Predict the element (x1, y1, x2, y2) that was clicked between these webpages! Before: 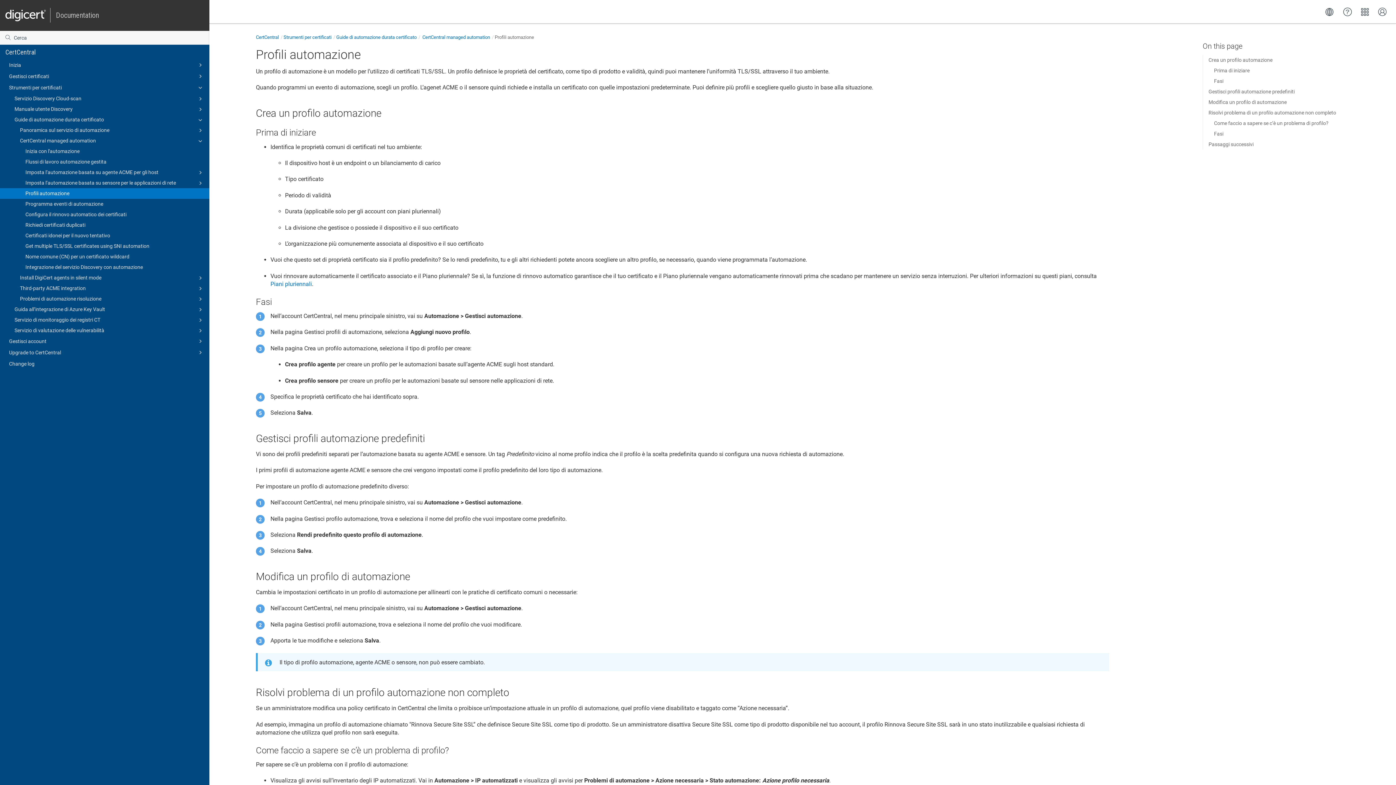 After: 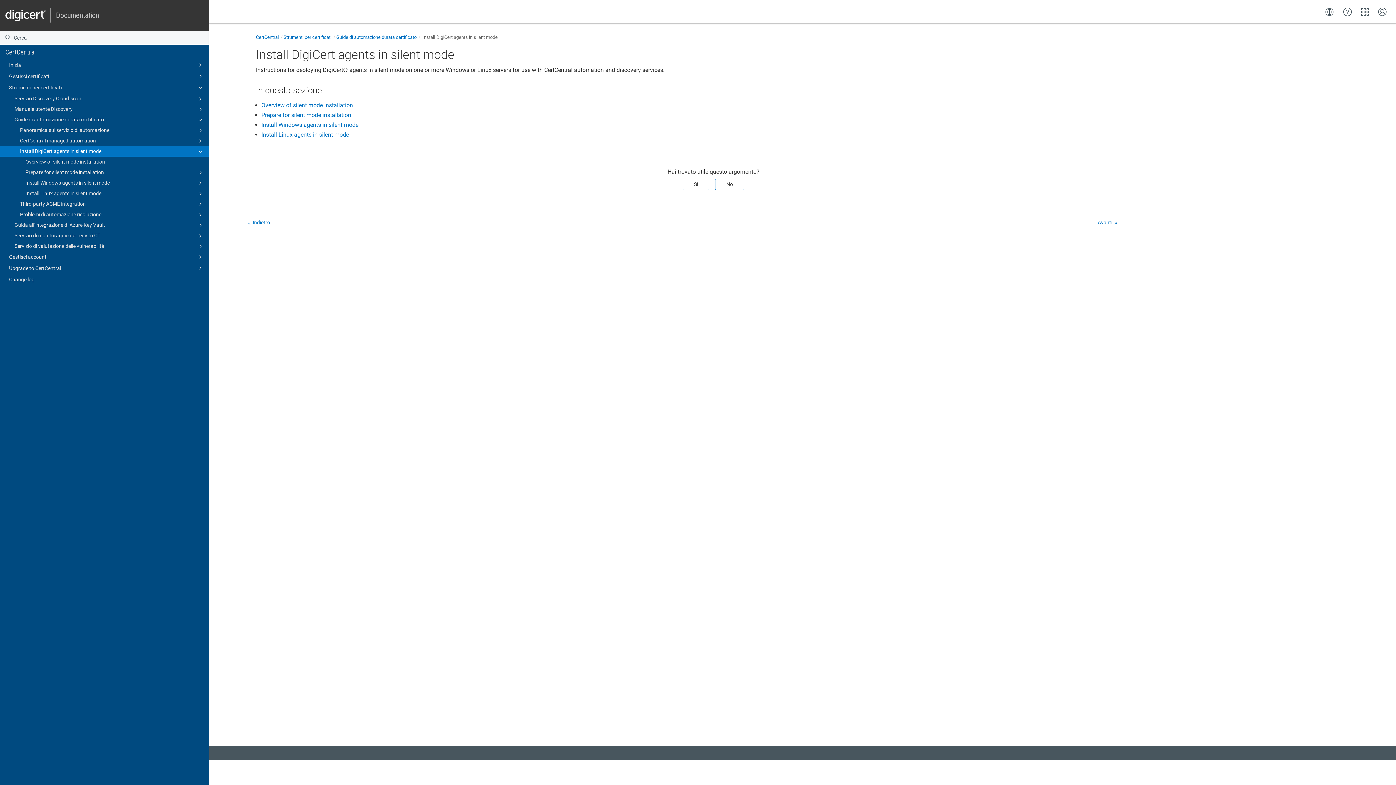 Action: bbox: (0, 272, 209, 283) label: Install DigiCert agents in silent mode